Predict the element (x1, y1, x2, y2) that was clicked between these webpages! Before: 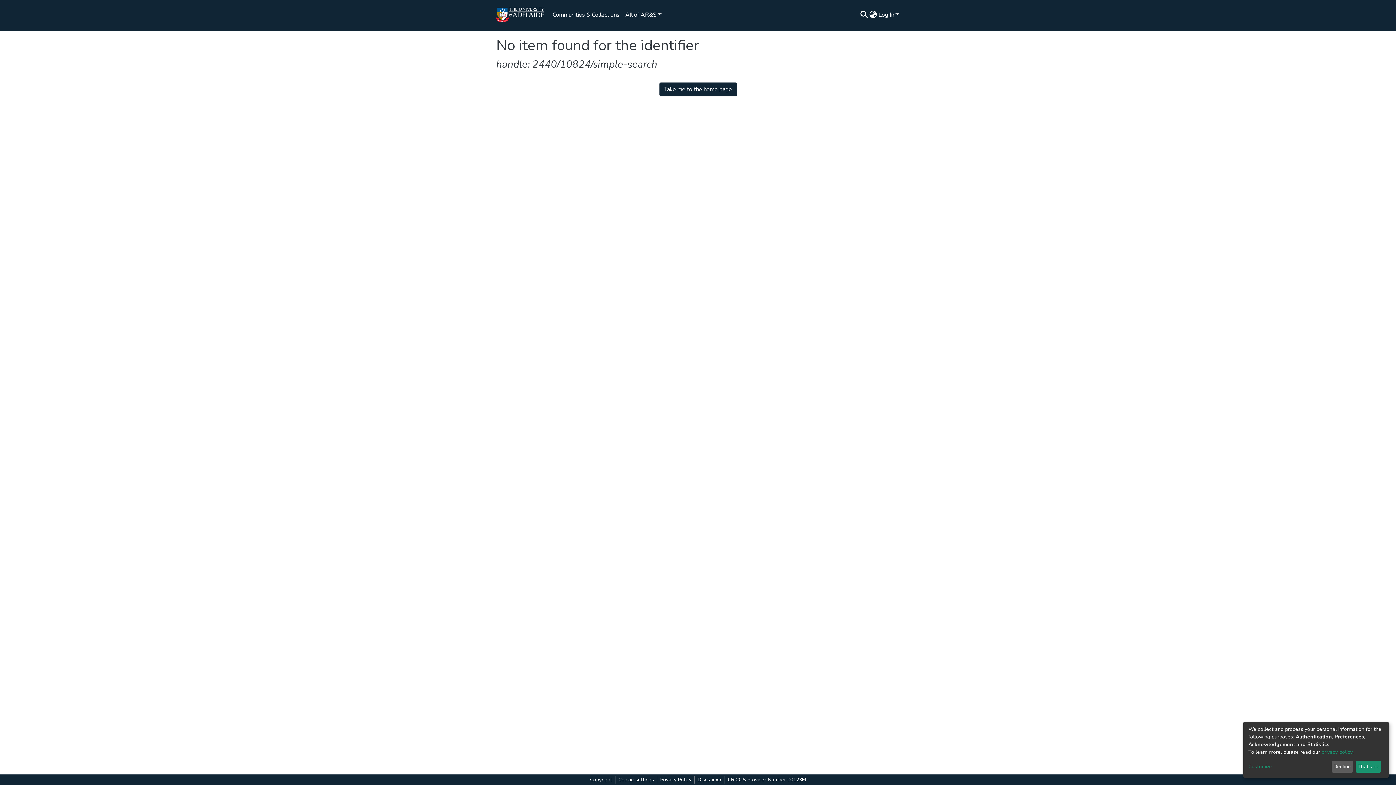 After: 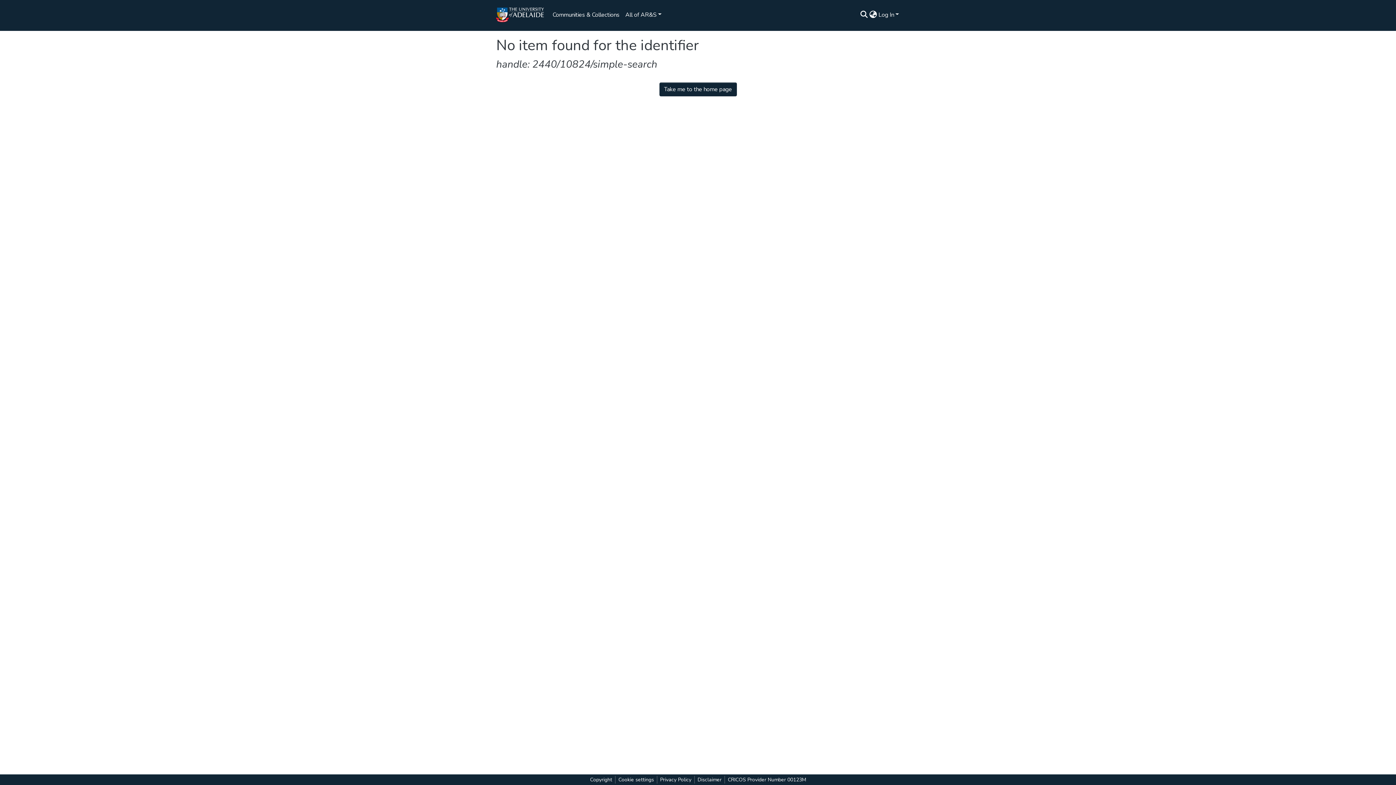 Action: bbox: (1356, 761, 1381, 773) label: That's ok